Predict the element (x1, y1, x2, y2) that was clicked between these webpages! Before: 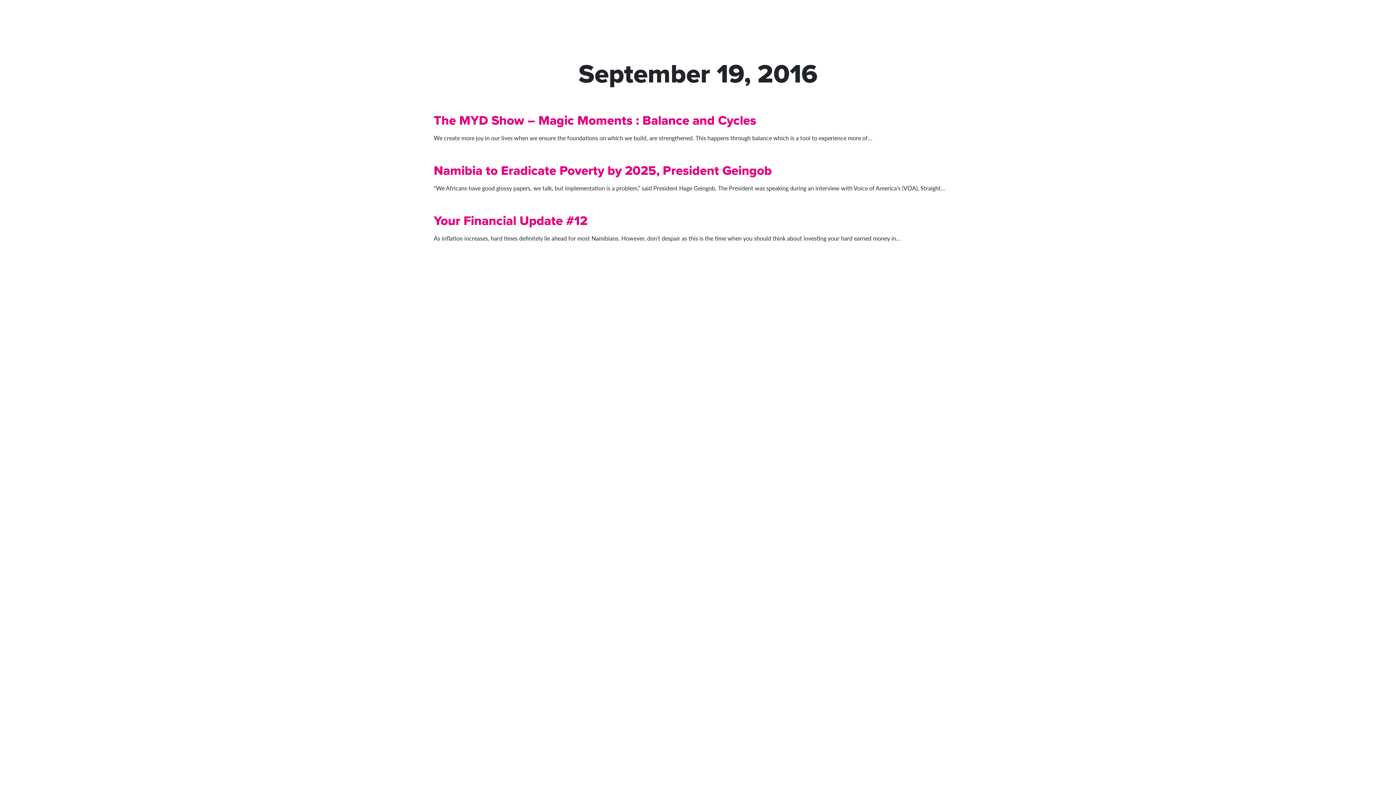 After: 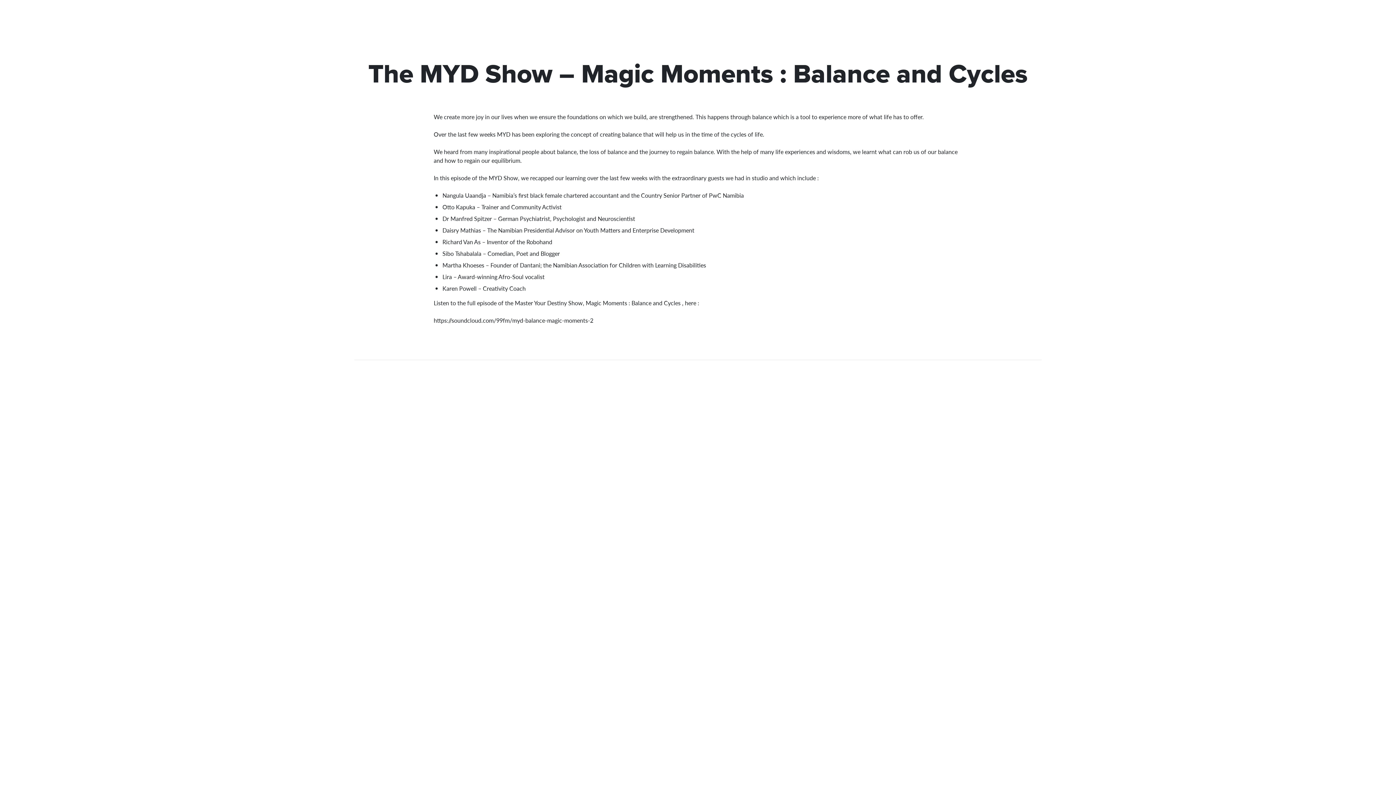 Action: label: The MYD Show – Magic Moments : Balance and Cycles bbox: (433, 110, 756, 129)